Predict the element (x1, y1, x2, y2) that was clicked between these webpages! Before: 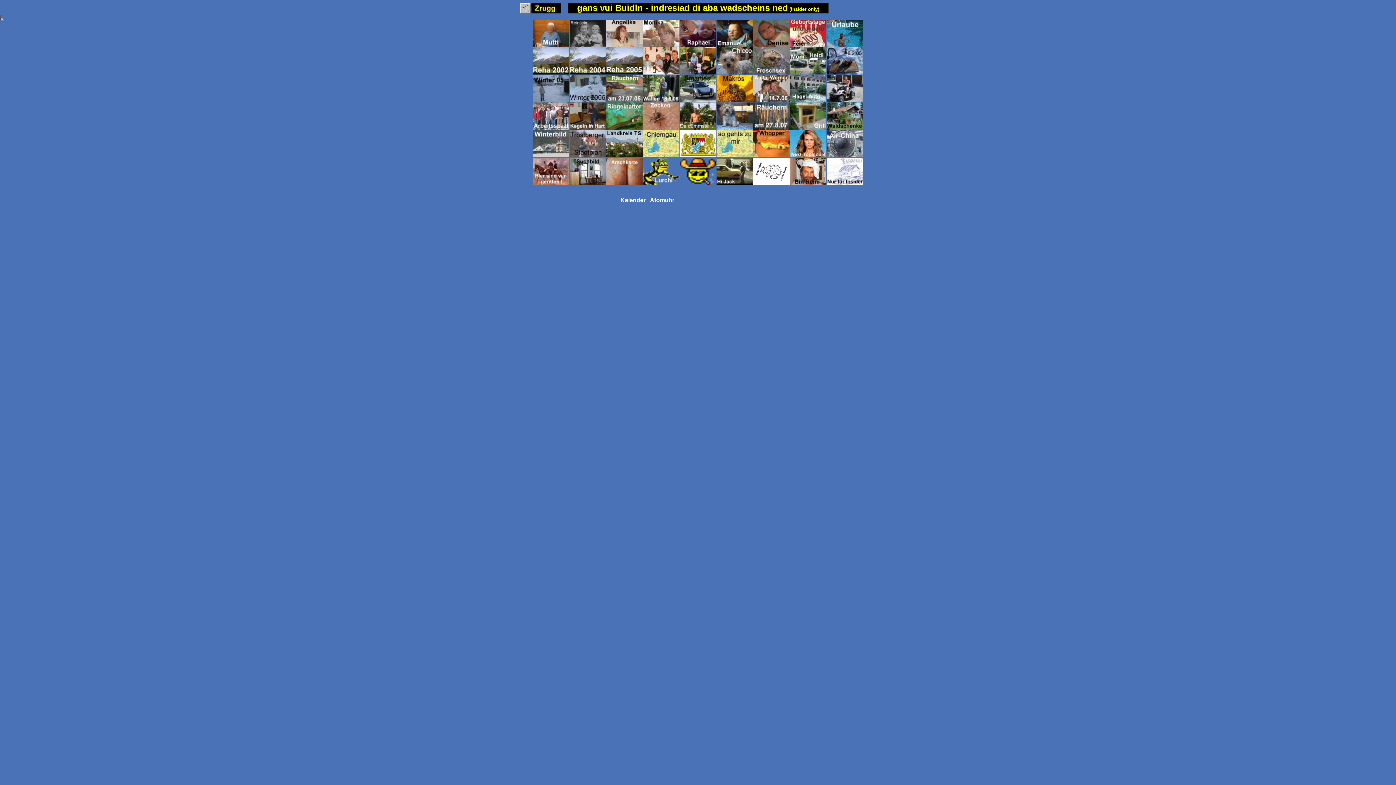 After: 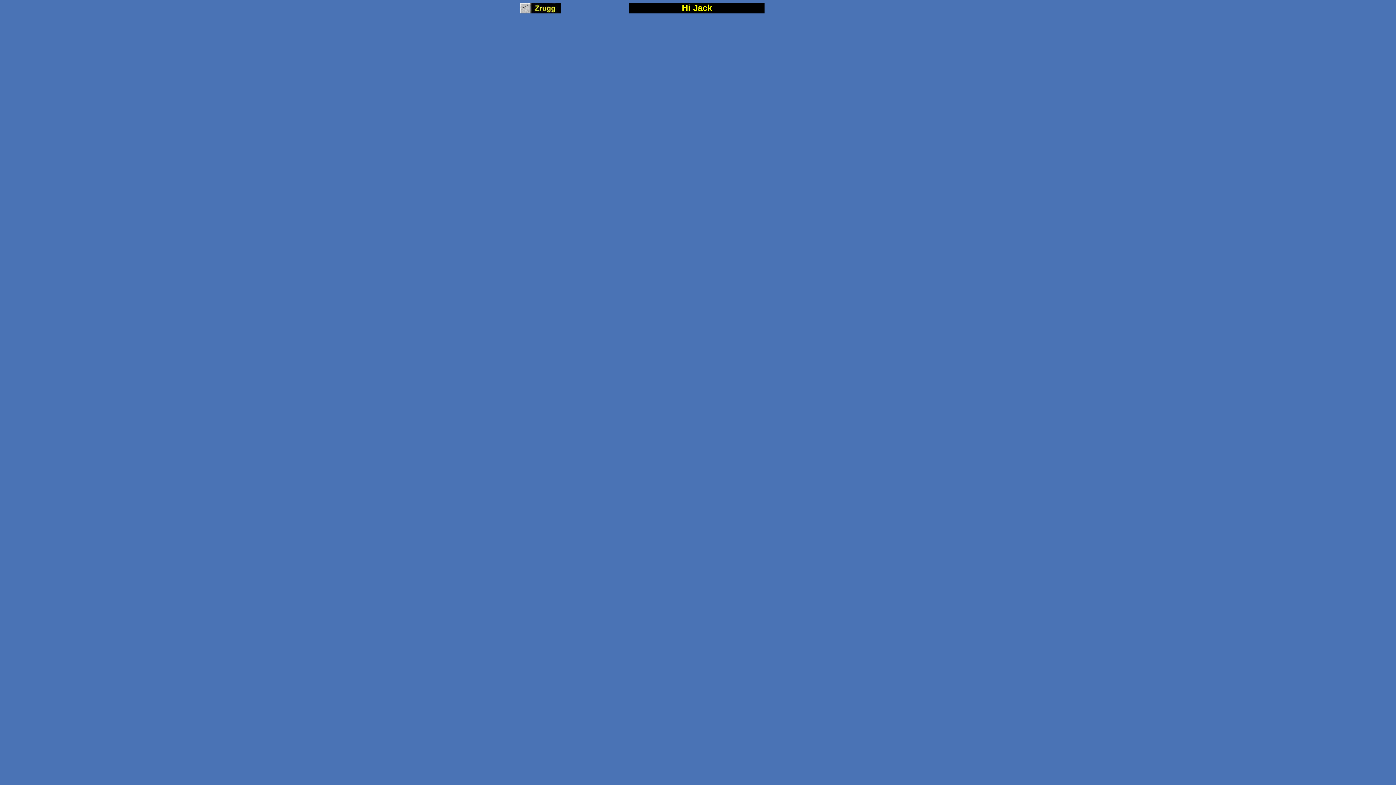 Action: bbox: (716, 166, 753, 172)